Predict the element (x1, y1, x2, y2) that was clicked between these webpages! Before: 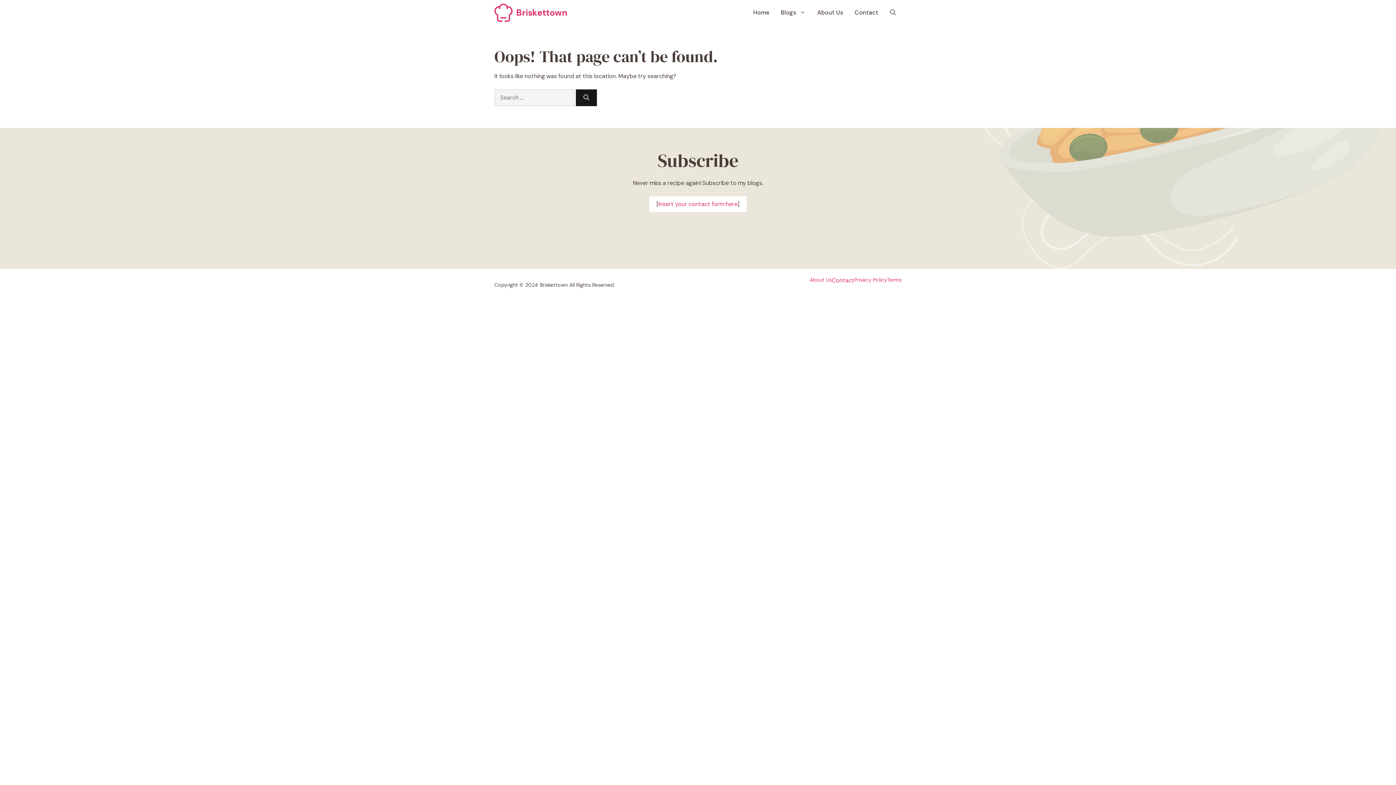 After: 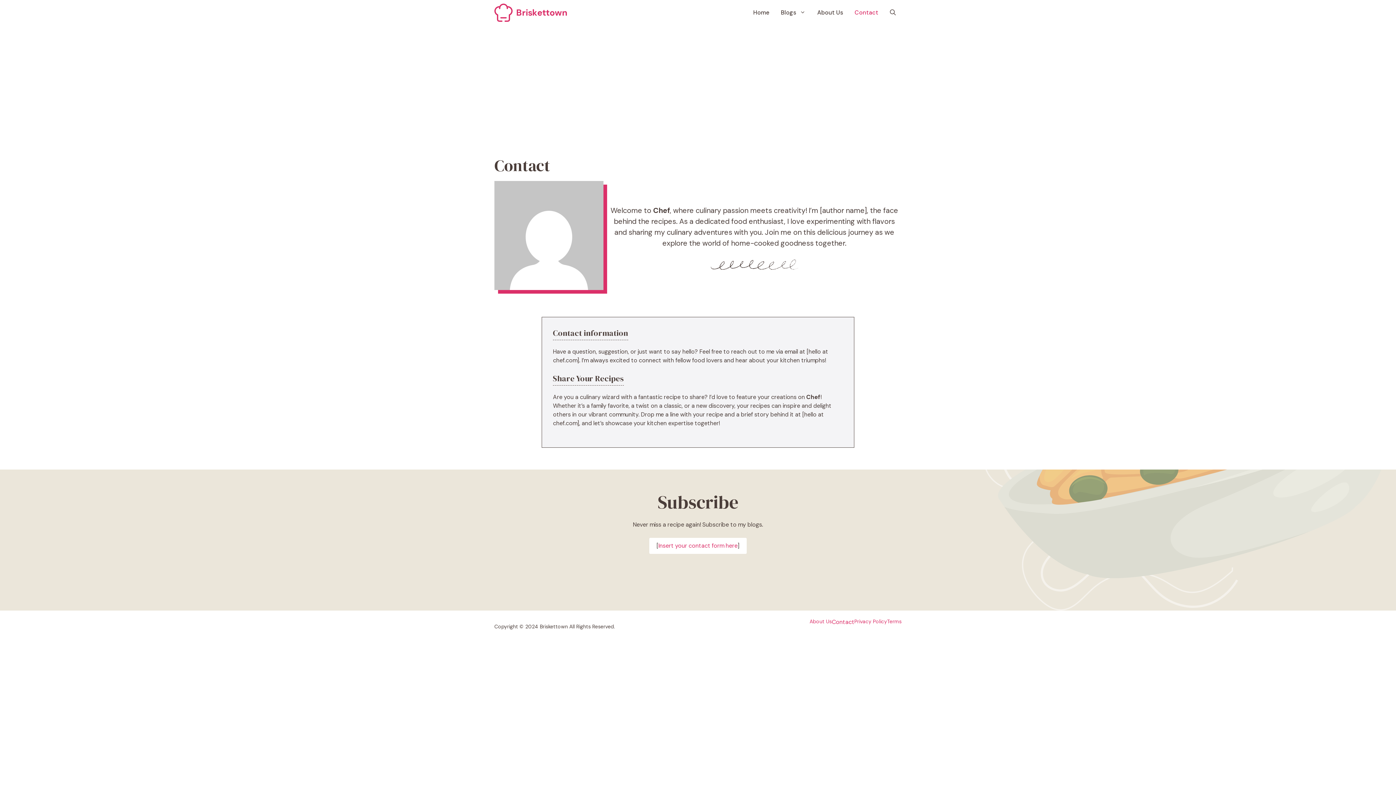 Action: bbox: (849, 0, 884, 25) label: Contact